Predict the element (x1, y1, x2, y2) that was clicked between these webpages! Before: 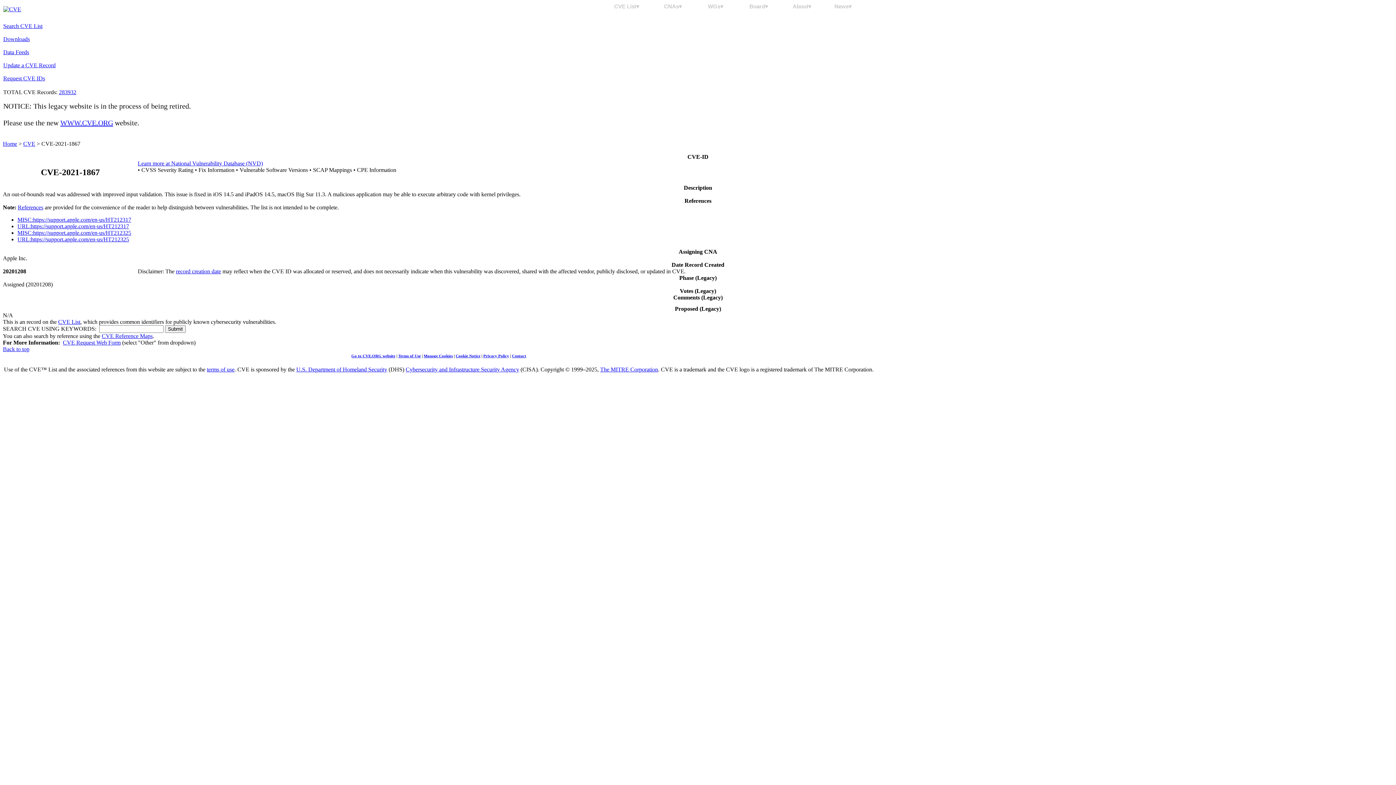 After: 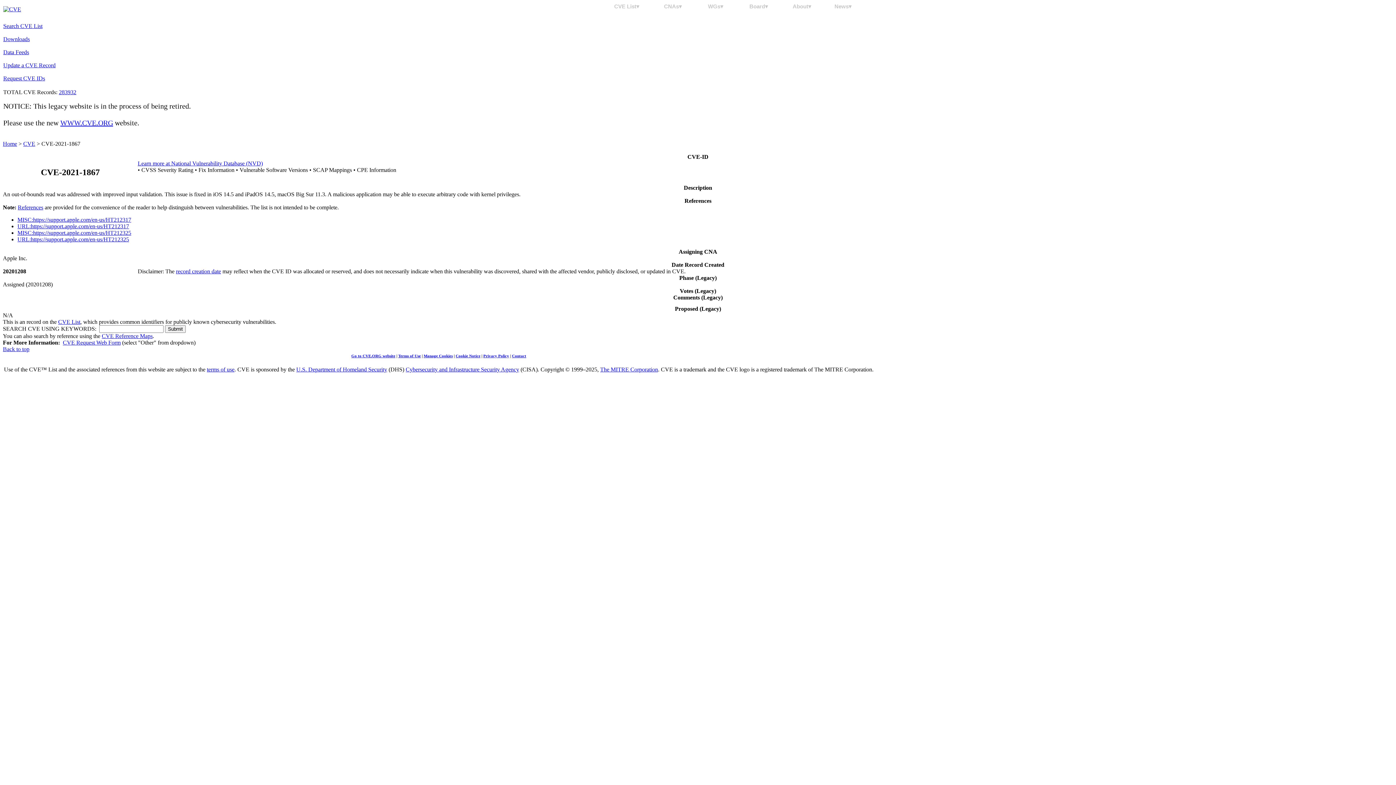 Action: bbox: (398, 353, 420, 358) label: Terms of Use